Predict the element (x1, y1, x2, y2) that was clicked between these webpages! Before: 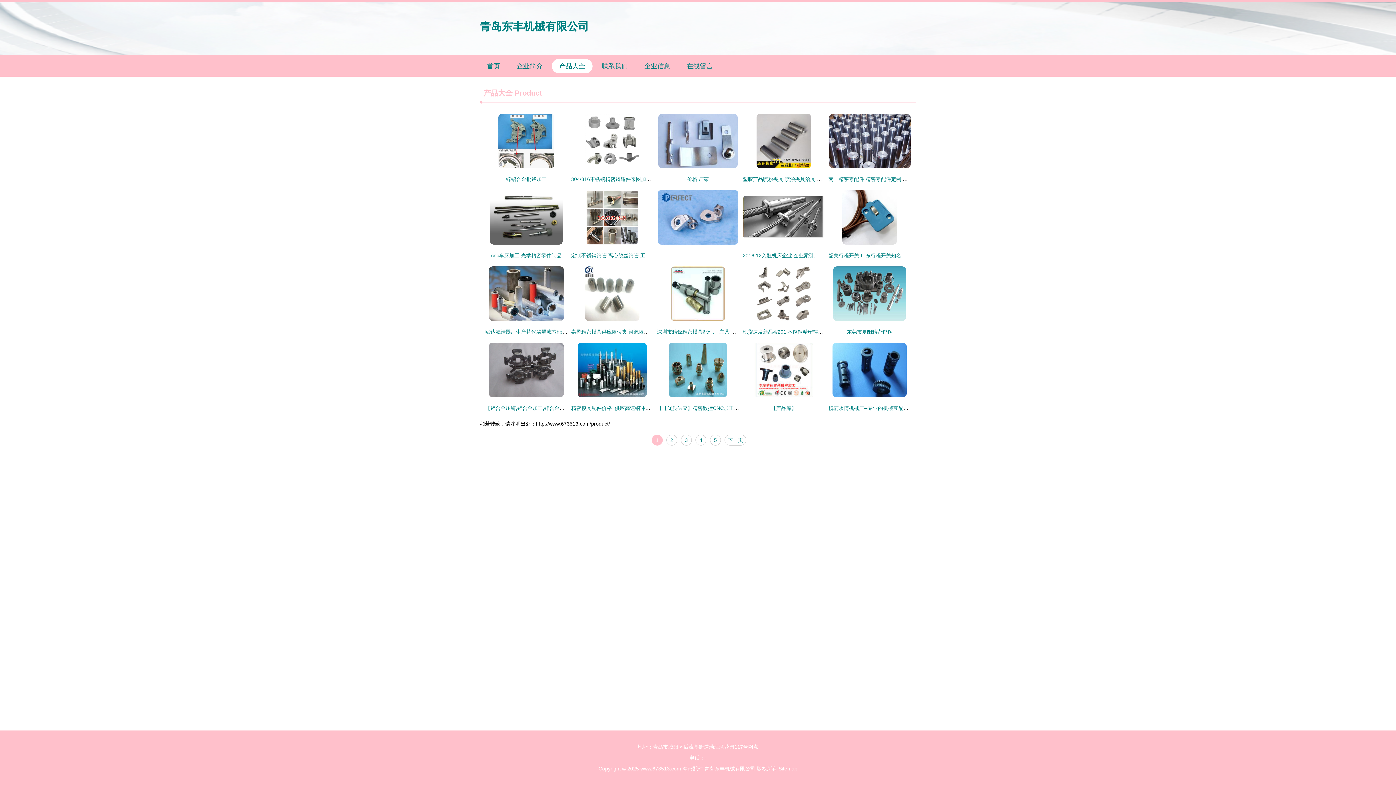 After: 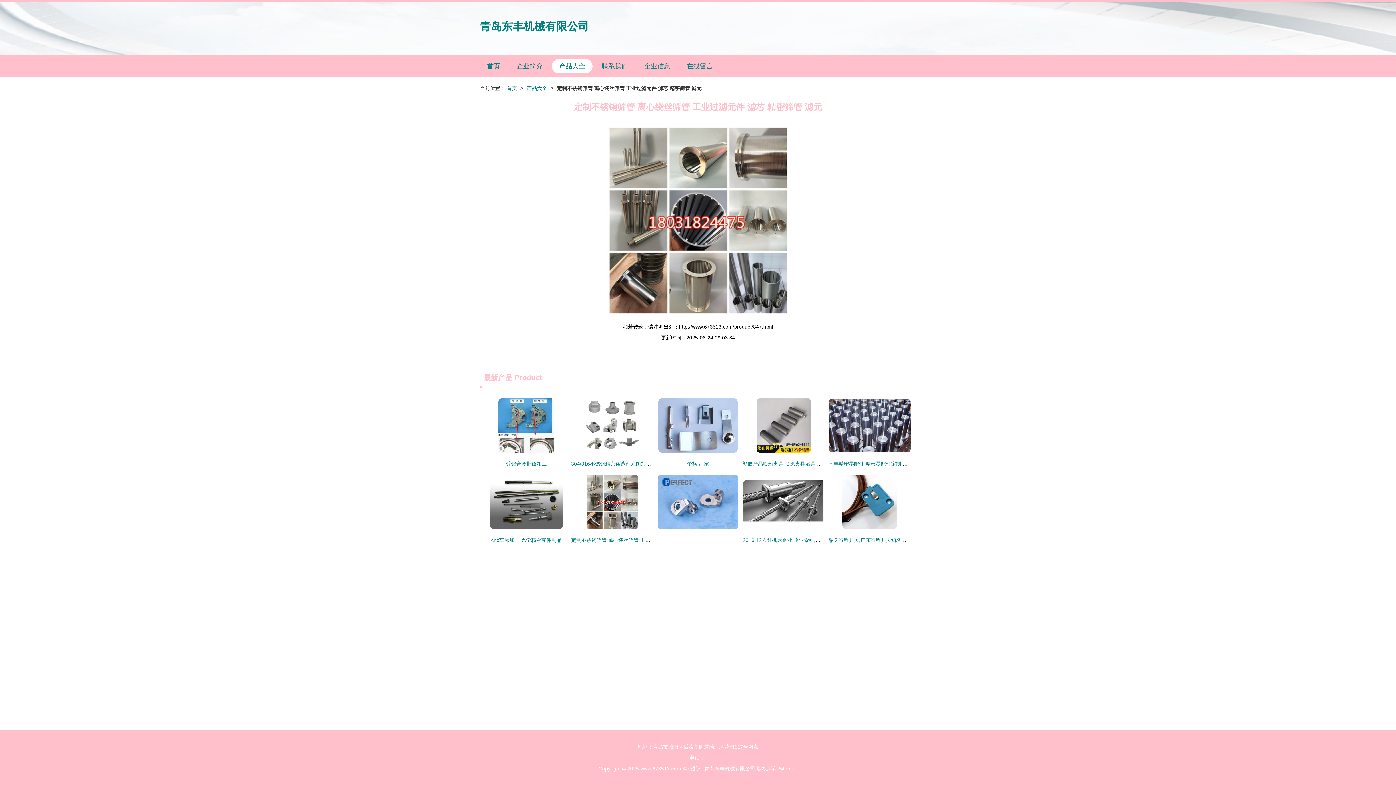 Action: bbox: (571, 252, 716, 258) label: 定制不锈钢筛管 离心绕丝筛管 工业过滤元件 滤芯 精密筛管 滤元